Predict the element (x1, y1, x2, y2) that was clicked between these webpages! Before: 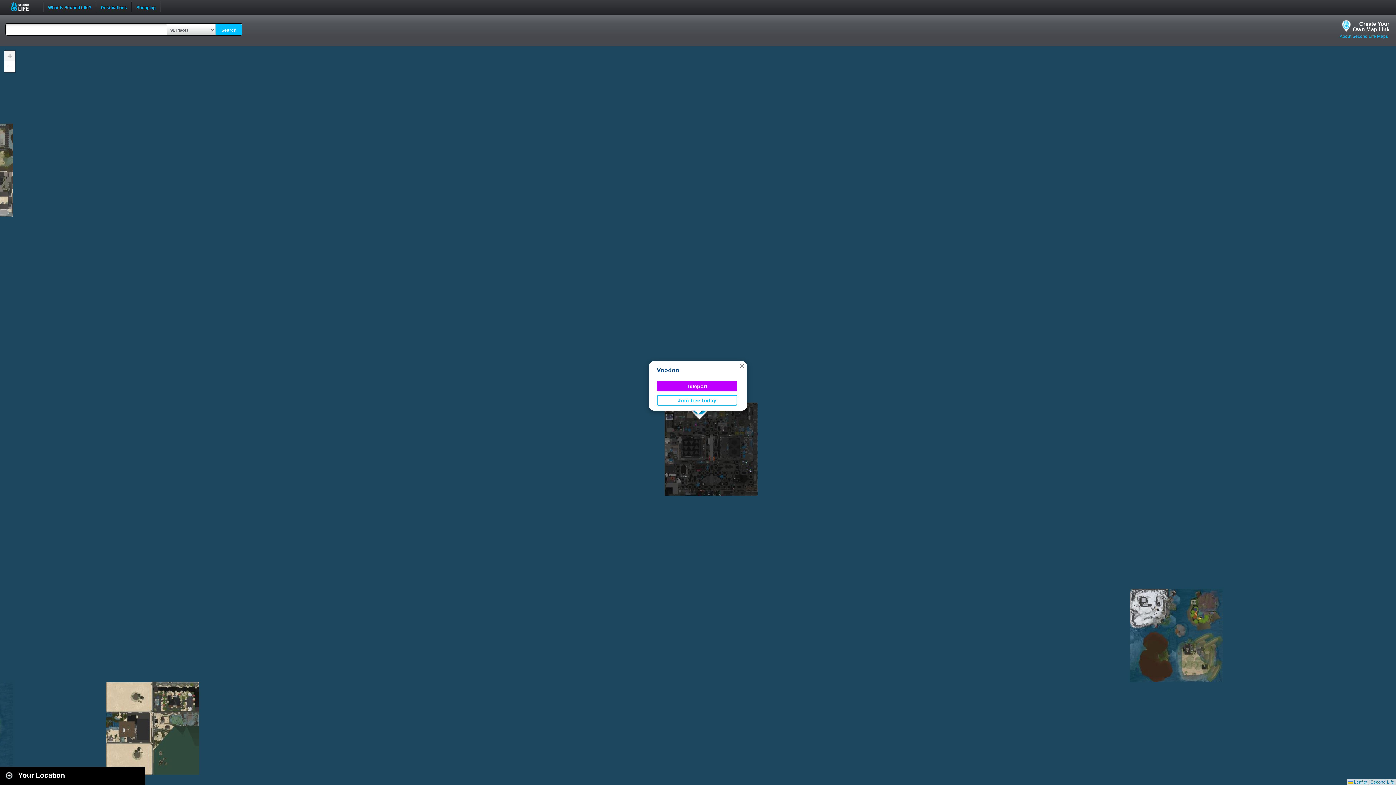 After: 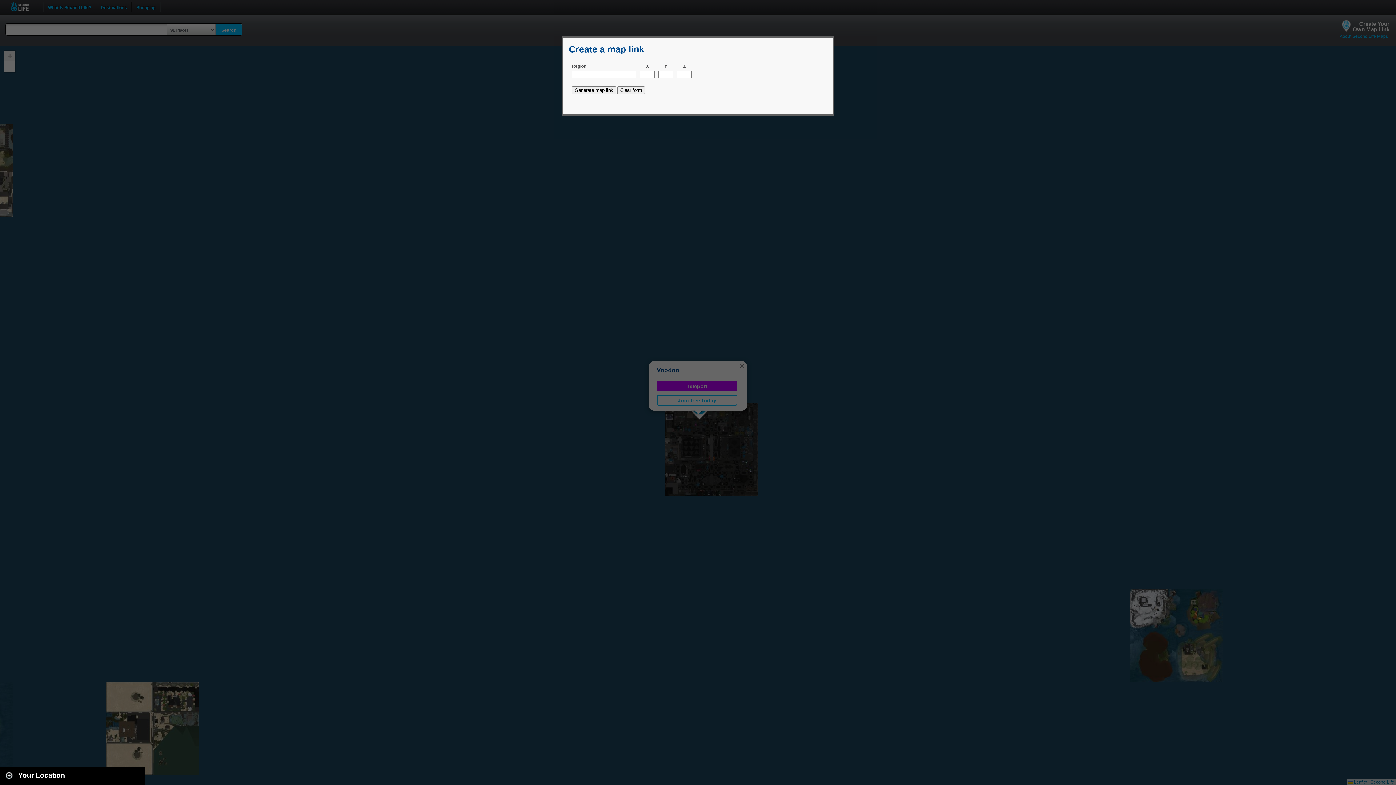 Action: label: Create Your
Own Map Link bbox: (1340, 20, 1389, 33)